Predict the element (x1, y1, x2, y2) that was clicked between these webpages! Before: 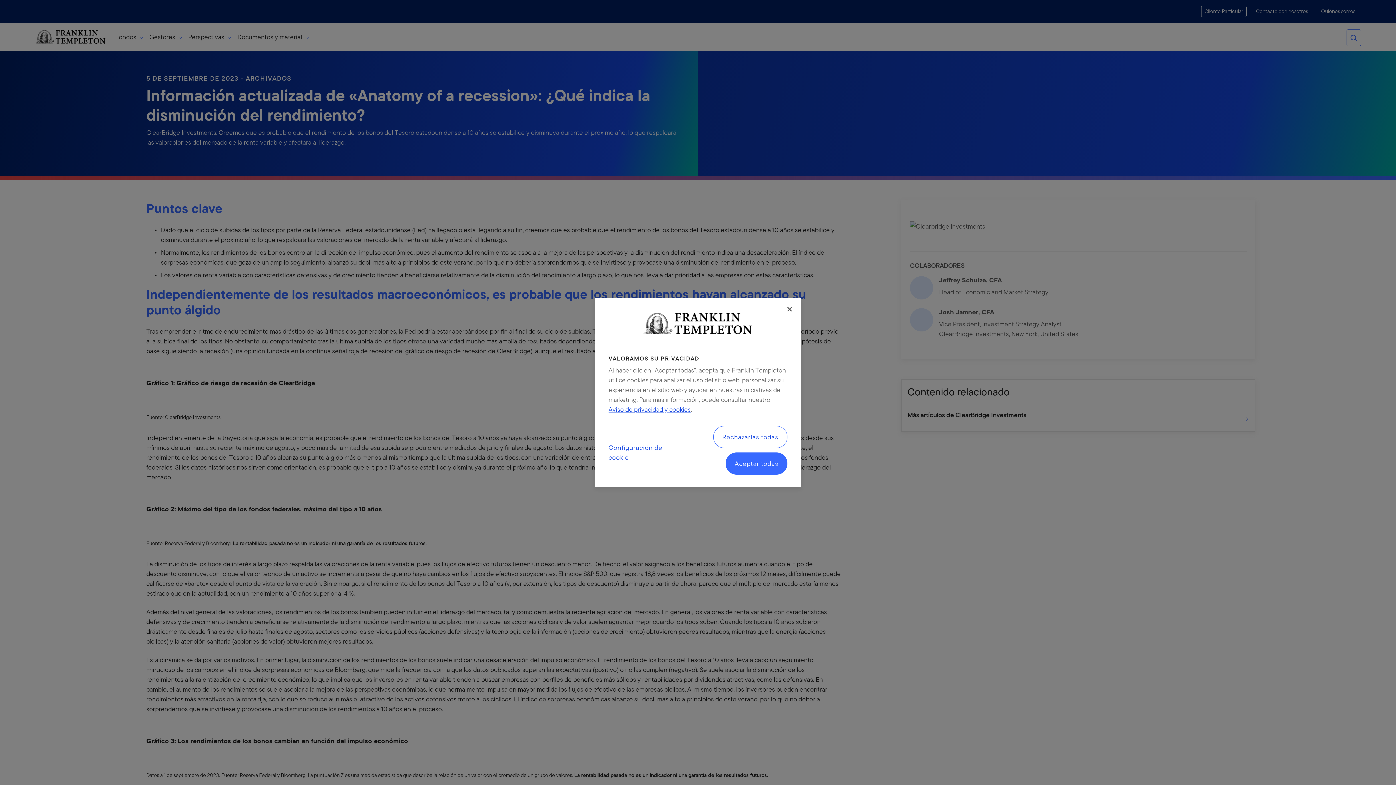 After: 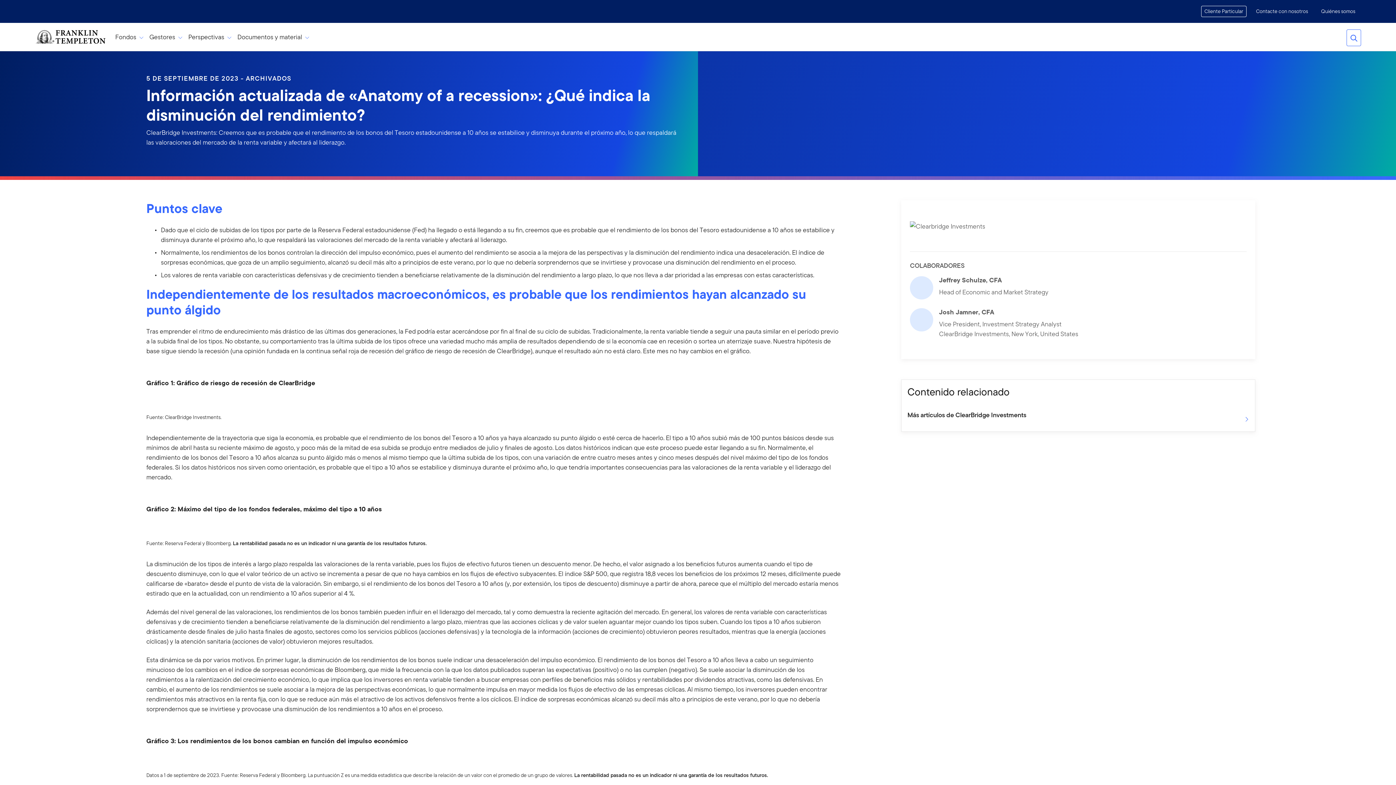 Action: label: Cerrar bbox: (786, 306, 792, 312)